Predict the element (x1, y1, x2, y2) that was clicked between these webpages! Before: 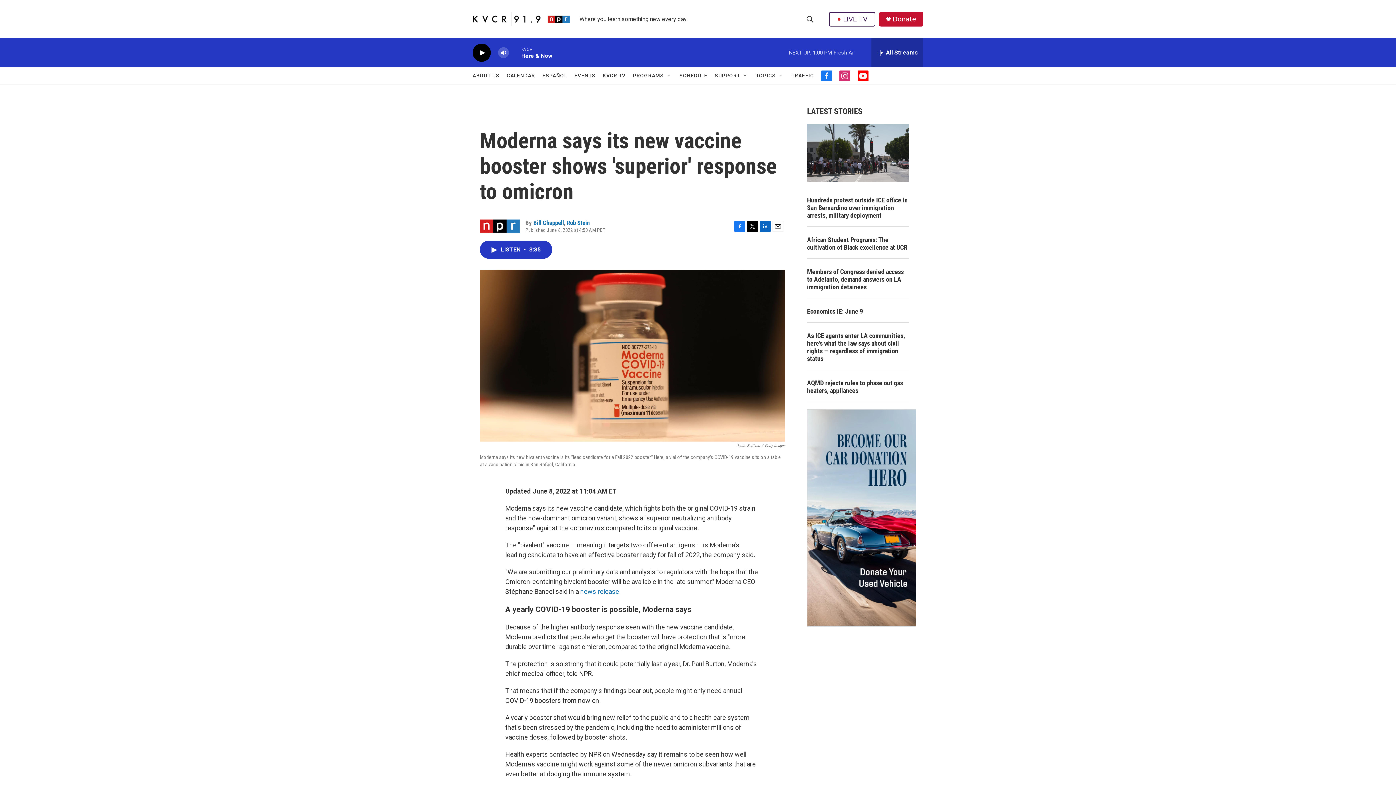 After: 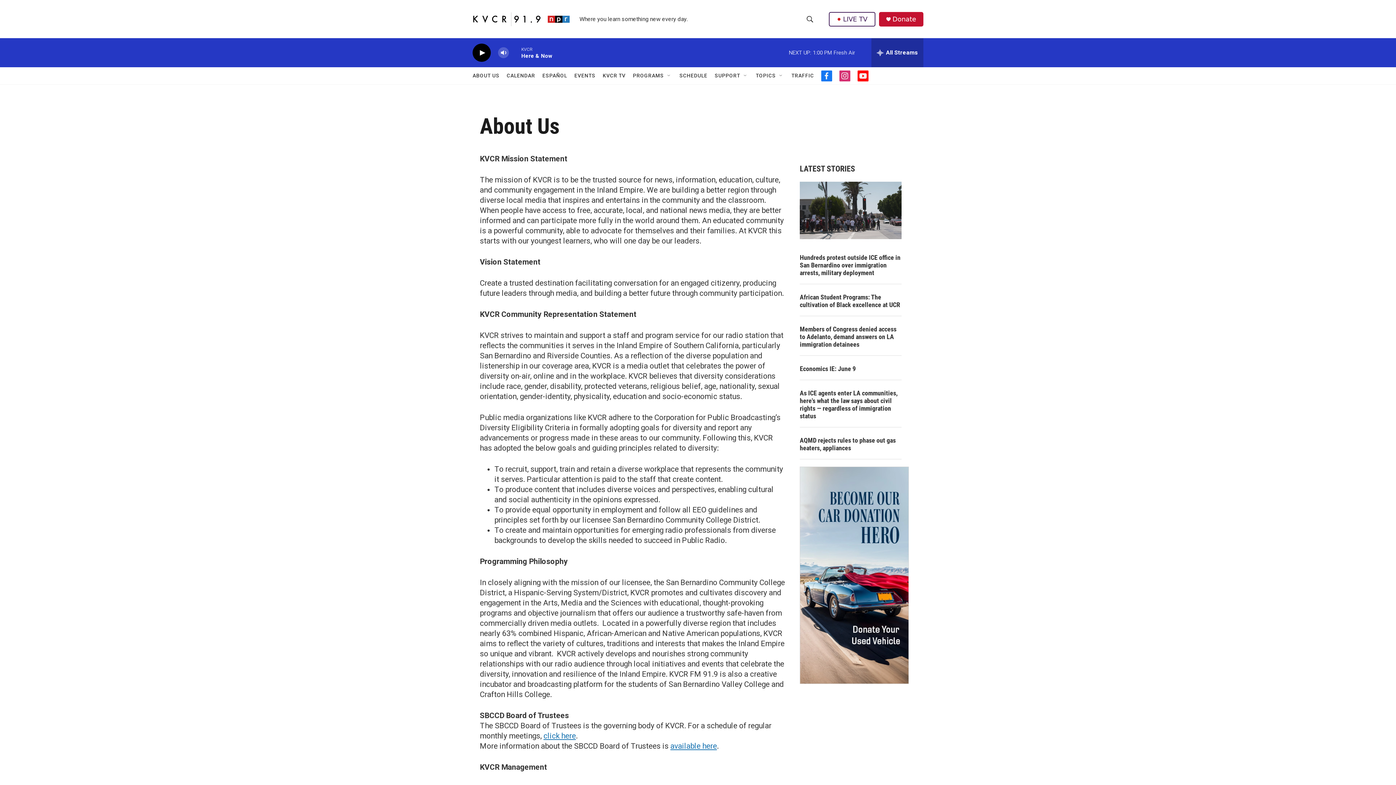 Action: label: ABOUT US bbox: (472, 67, 499, 84)